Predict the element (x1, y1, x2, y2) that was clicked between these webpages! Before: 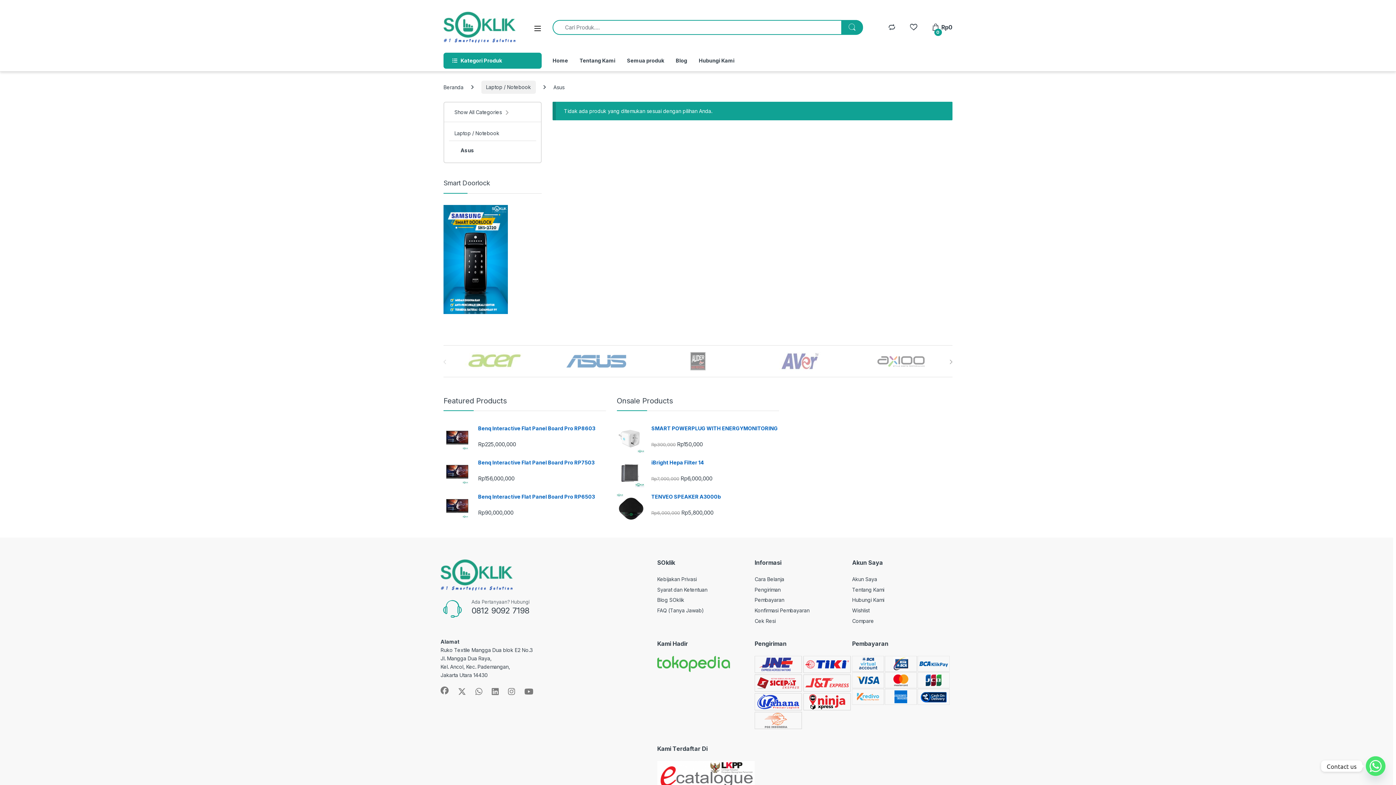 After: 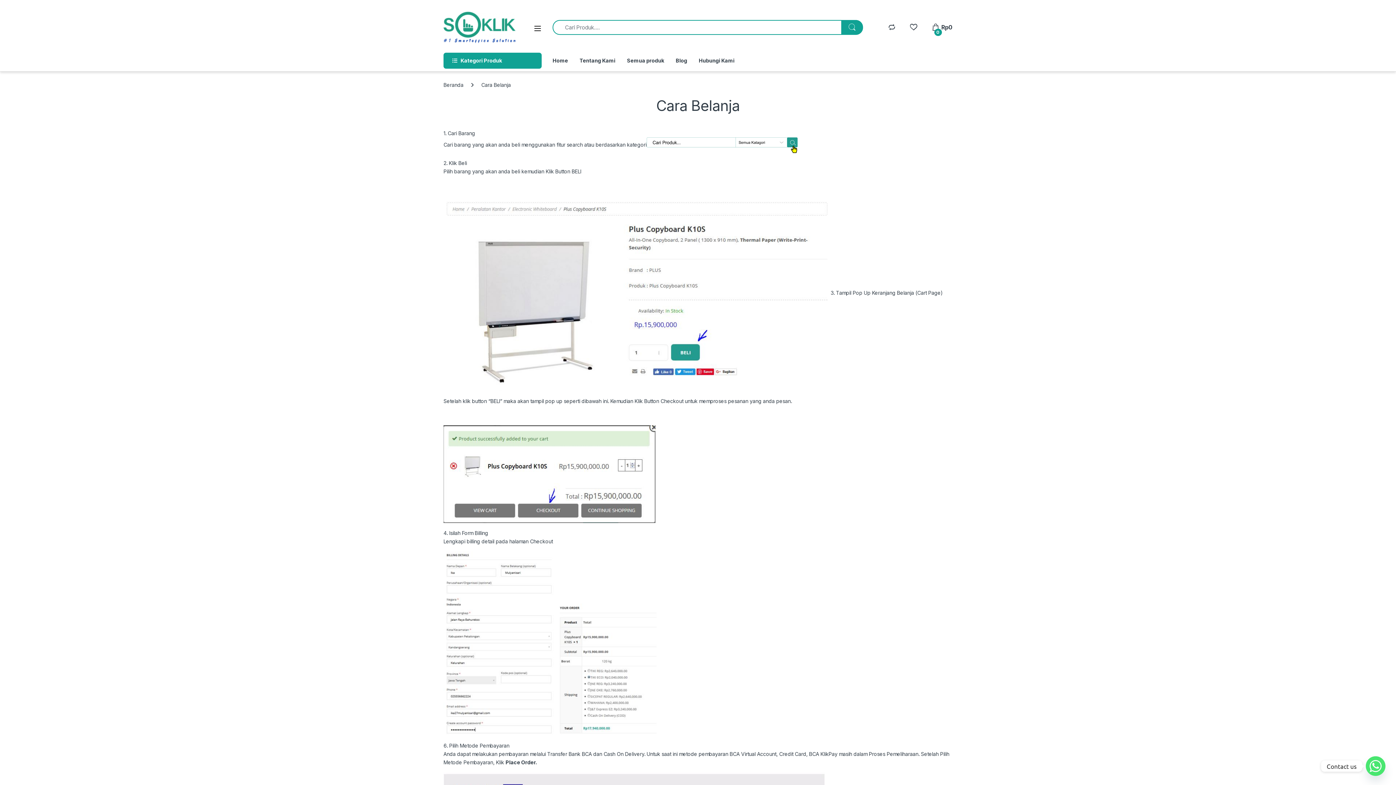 Action: bbox: (754, 576, 784, 582) label: Cara Belanja